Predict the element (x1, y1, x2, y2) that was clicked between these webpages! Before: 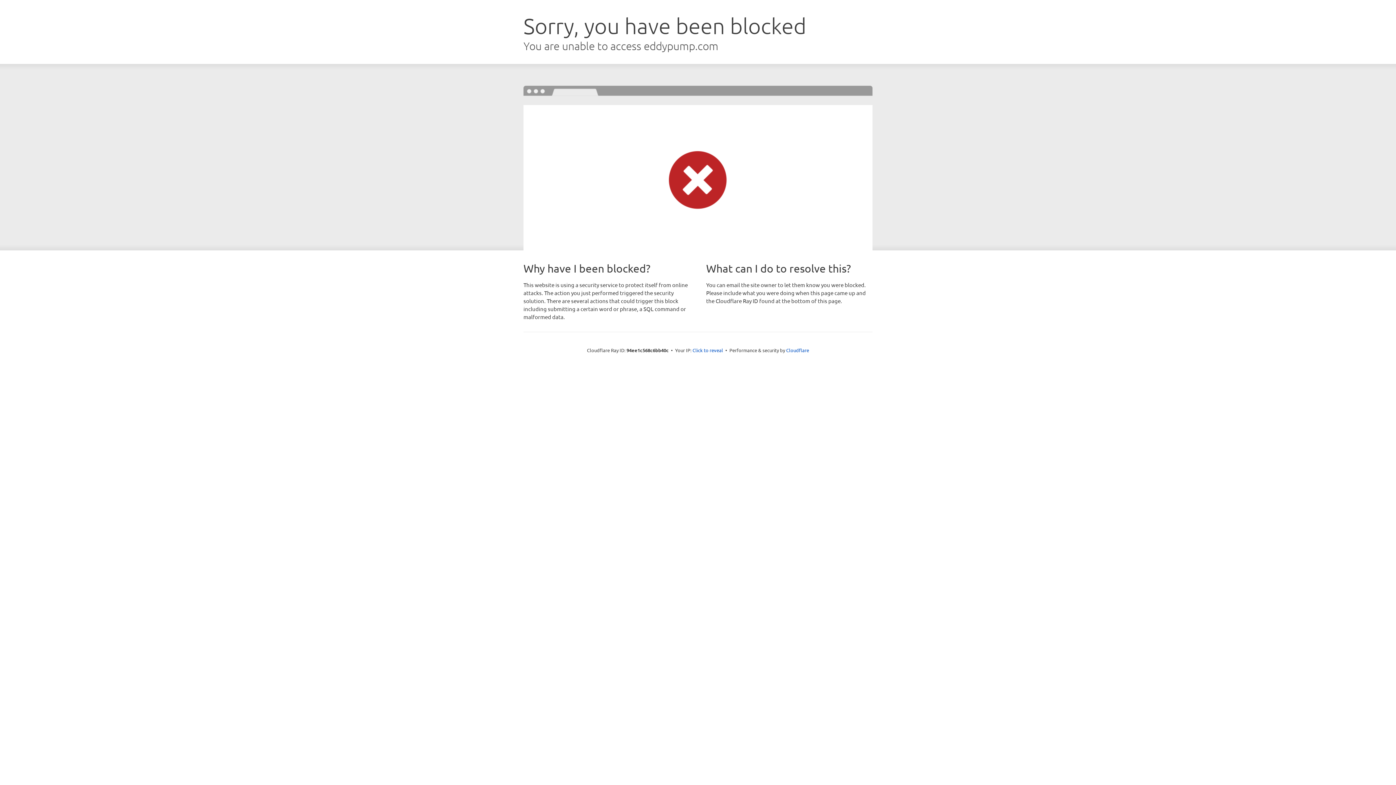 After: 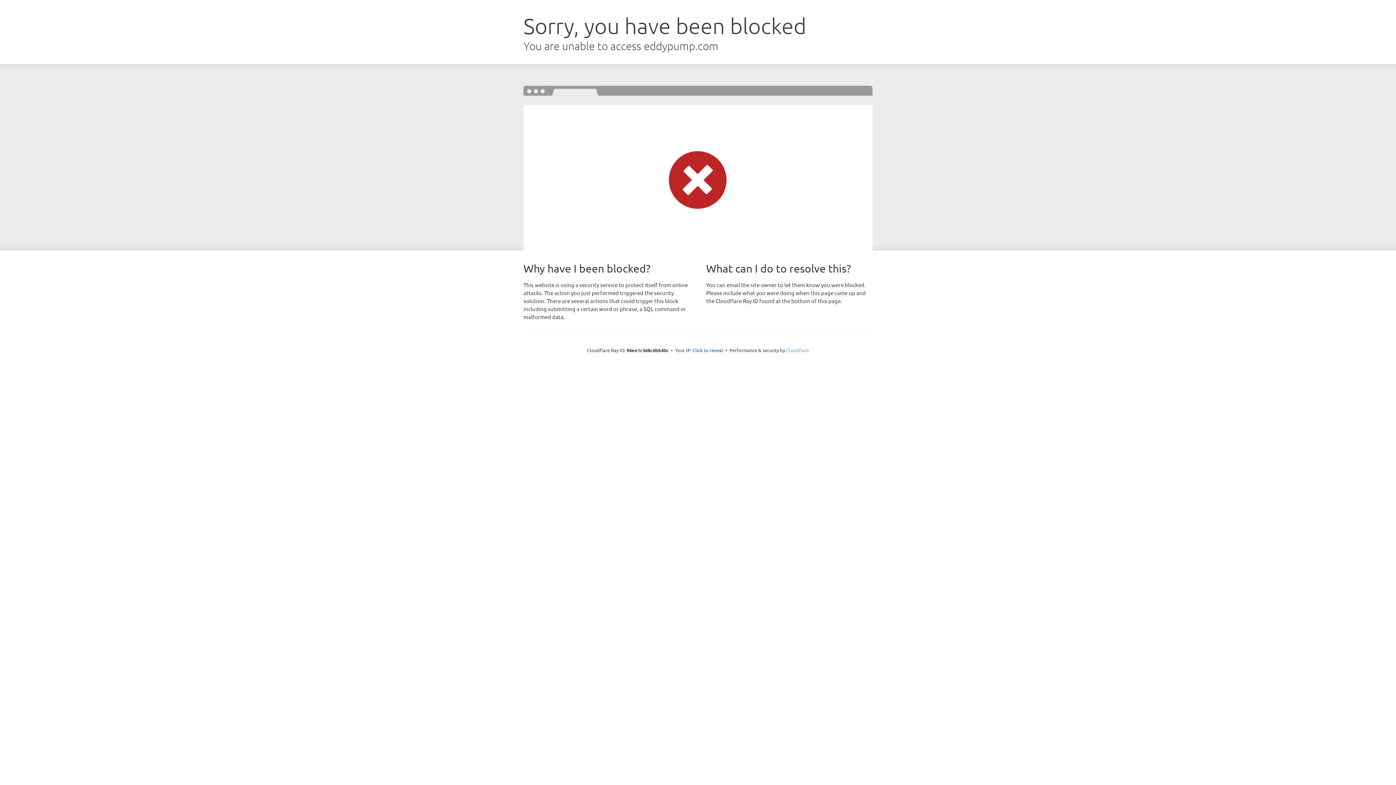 Action: label: Cloudflare bbox: (786, 347, 809, 353)